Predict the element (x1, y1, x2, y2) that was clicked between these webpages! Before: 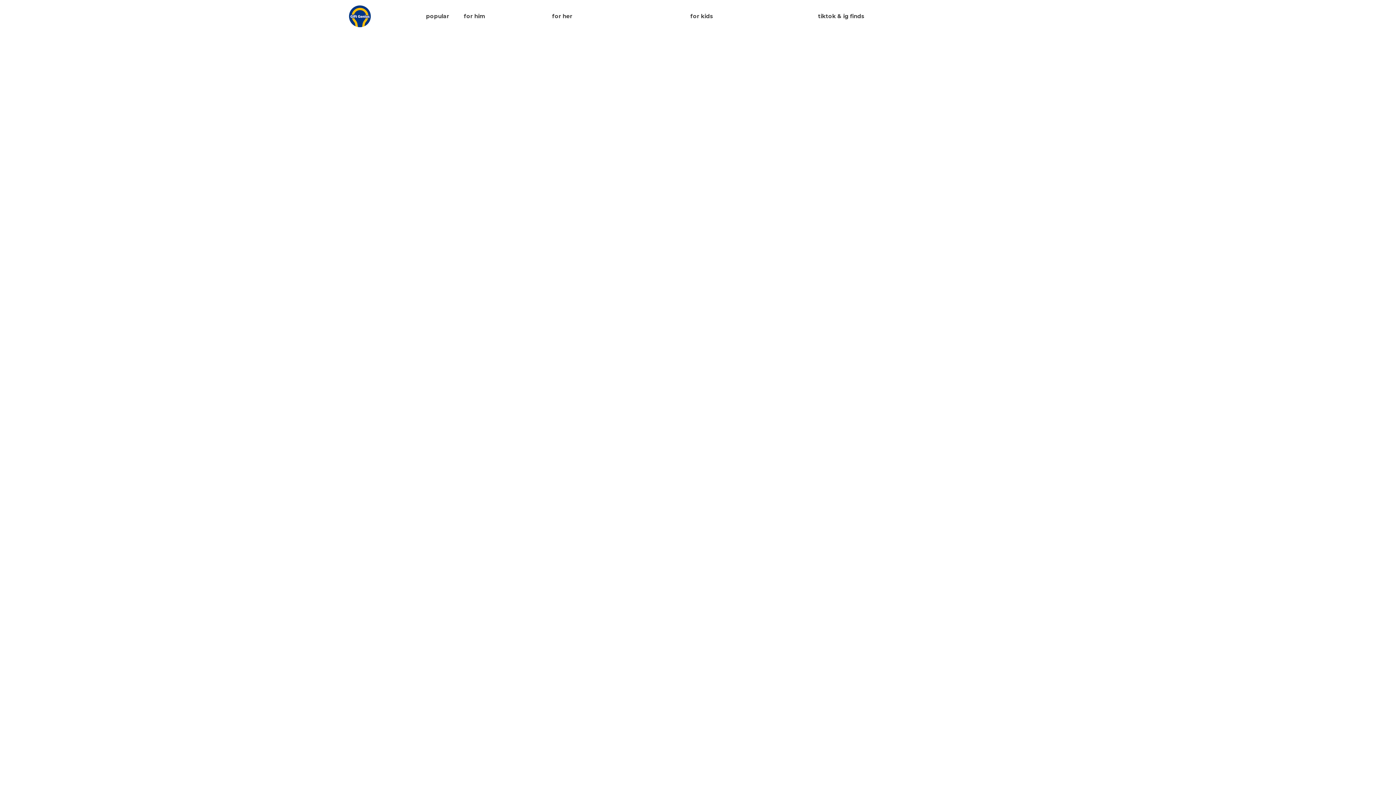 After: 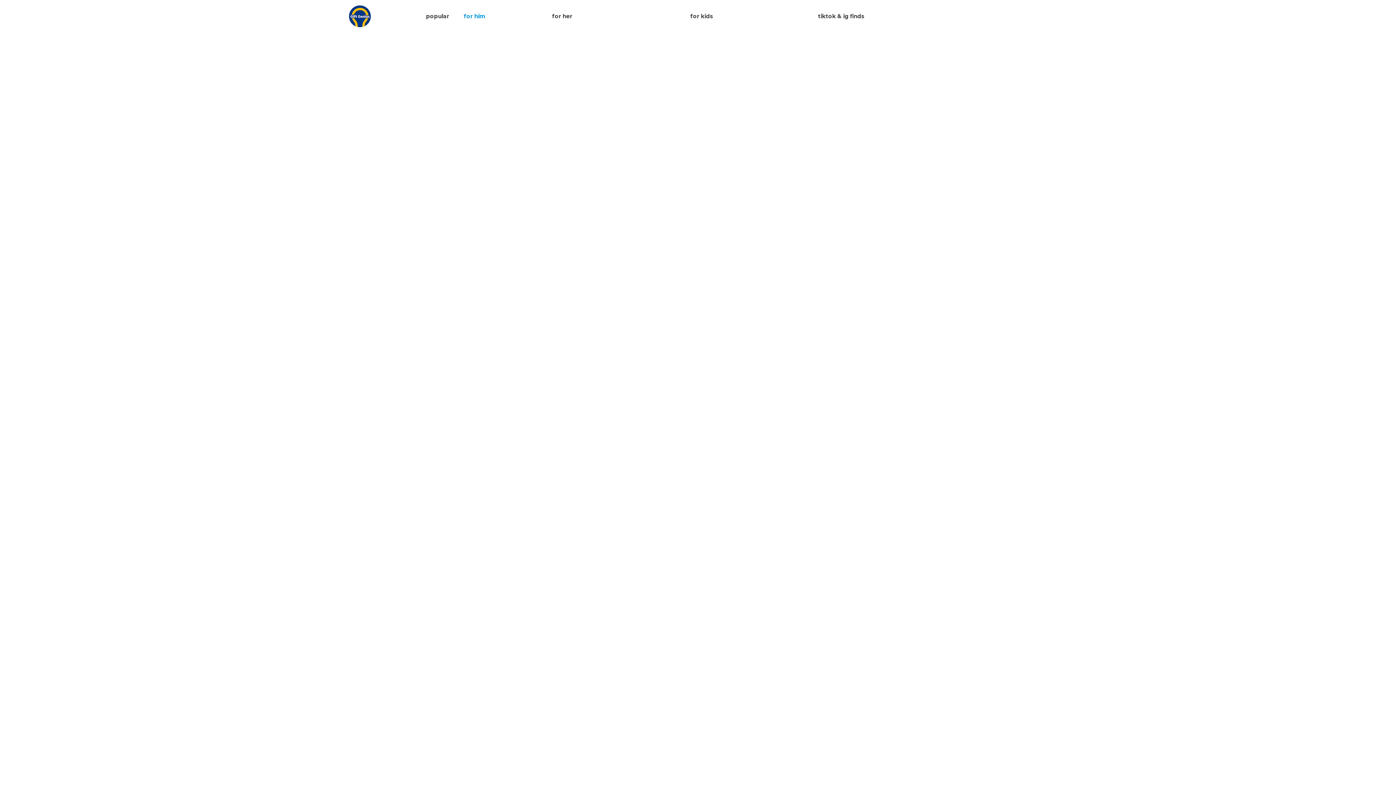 Action: bbox: (460, 9, 489, 23) label: for him